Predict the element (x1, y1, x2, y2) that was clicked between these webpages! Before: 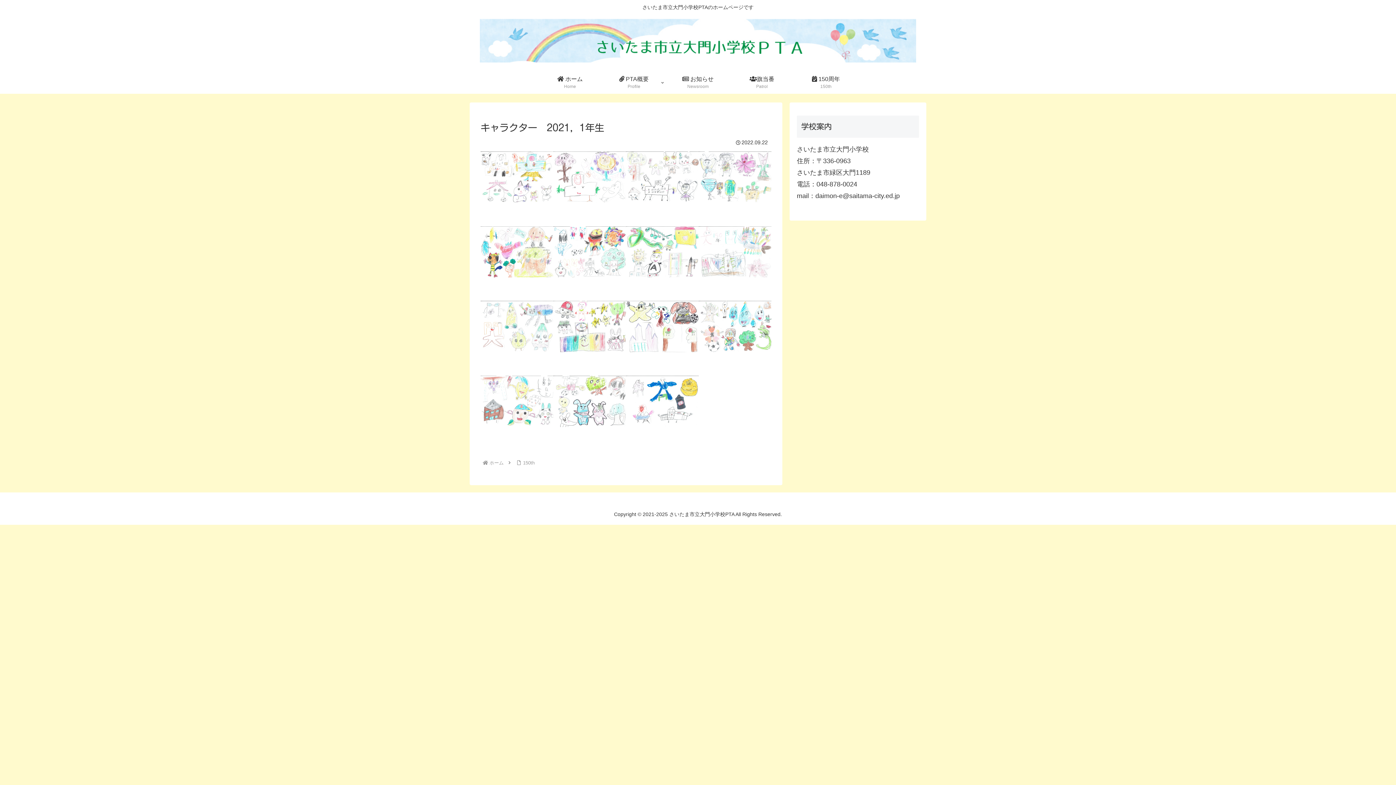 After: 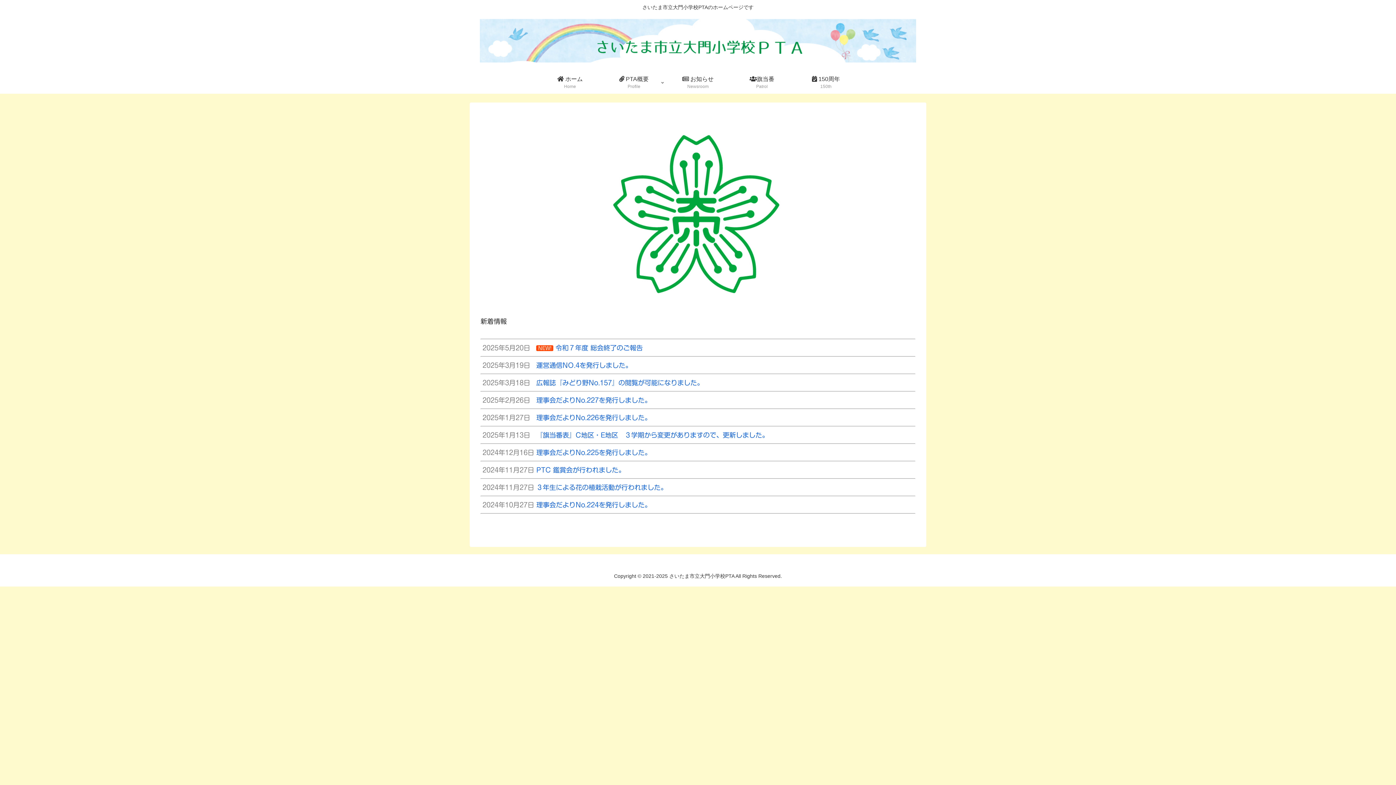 Action: bbox: (538, 71, 602, 93) label:  ホーム
Home